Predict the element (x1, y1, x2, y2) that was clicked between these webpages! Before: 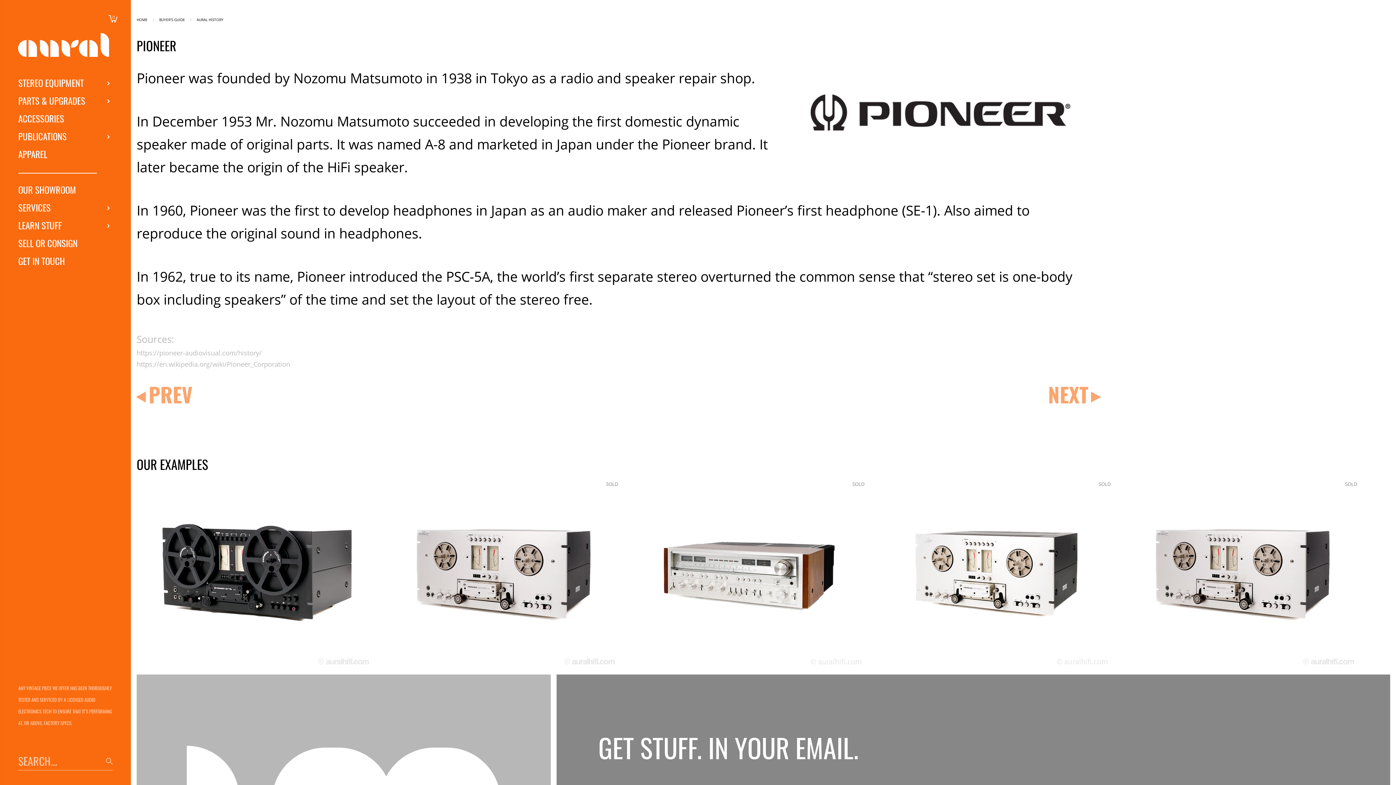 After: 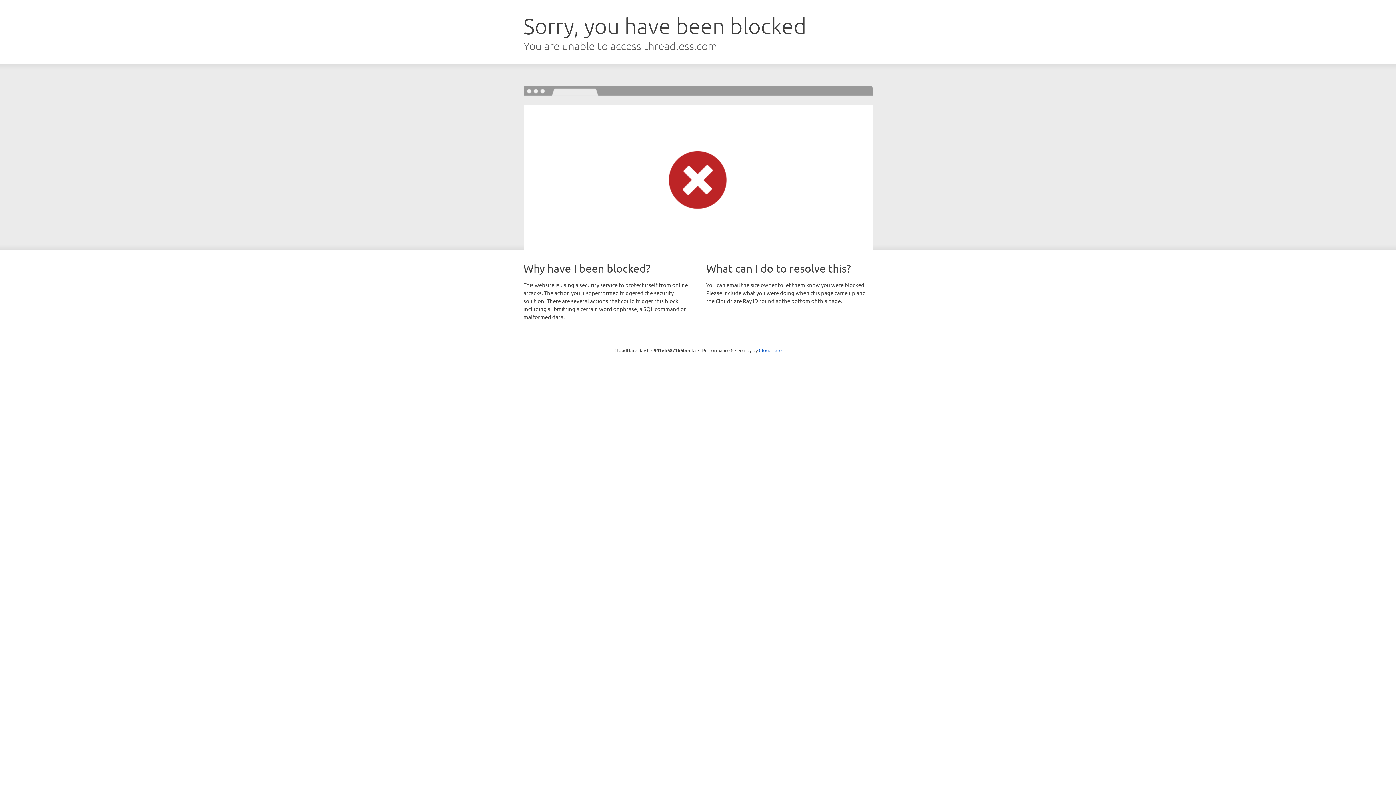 Action: bbox: (0, 145, 130, 163) label: APPAREL